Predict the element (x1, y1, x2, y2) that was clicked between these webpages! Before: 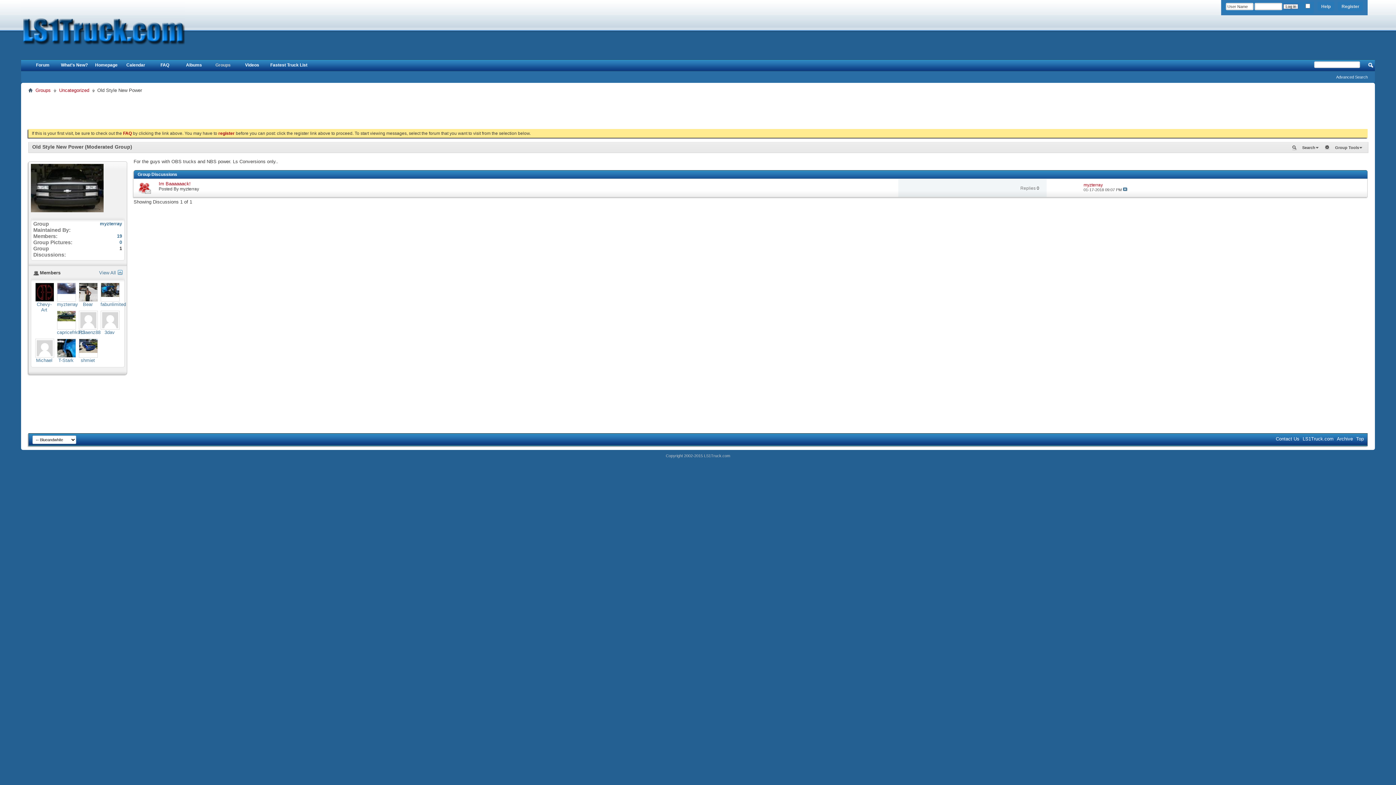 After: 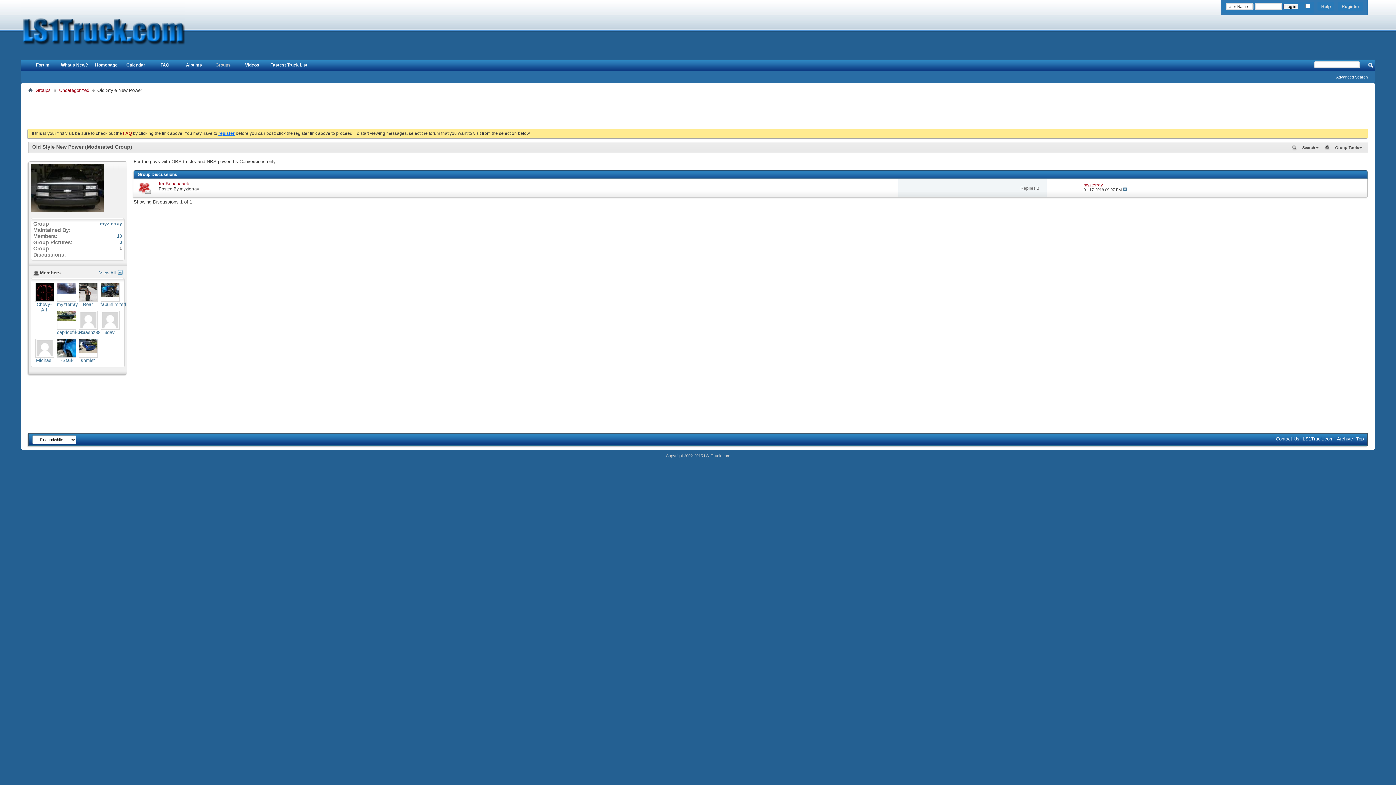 Action: label: register bbox: (218, 130, 234, 136)